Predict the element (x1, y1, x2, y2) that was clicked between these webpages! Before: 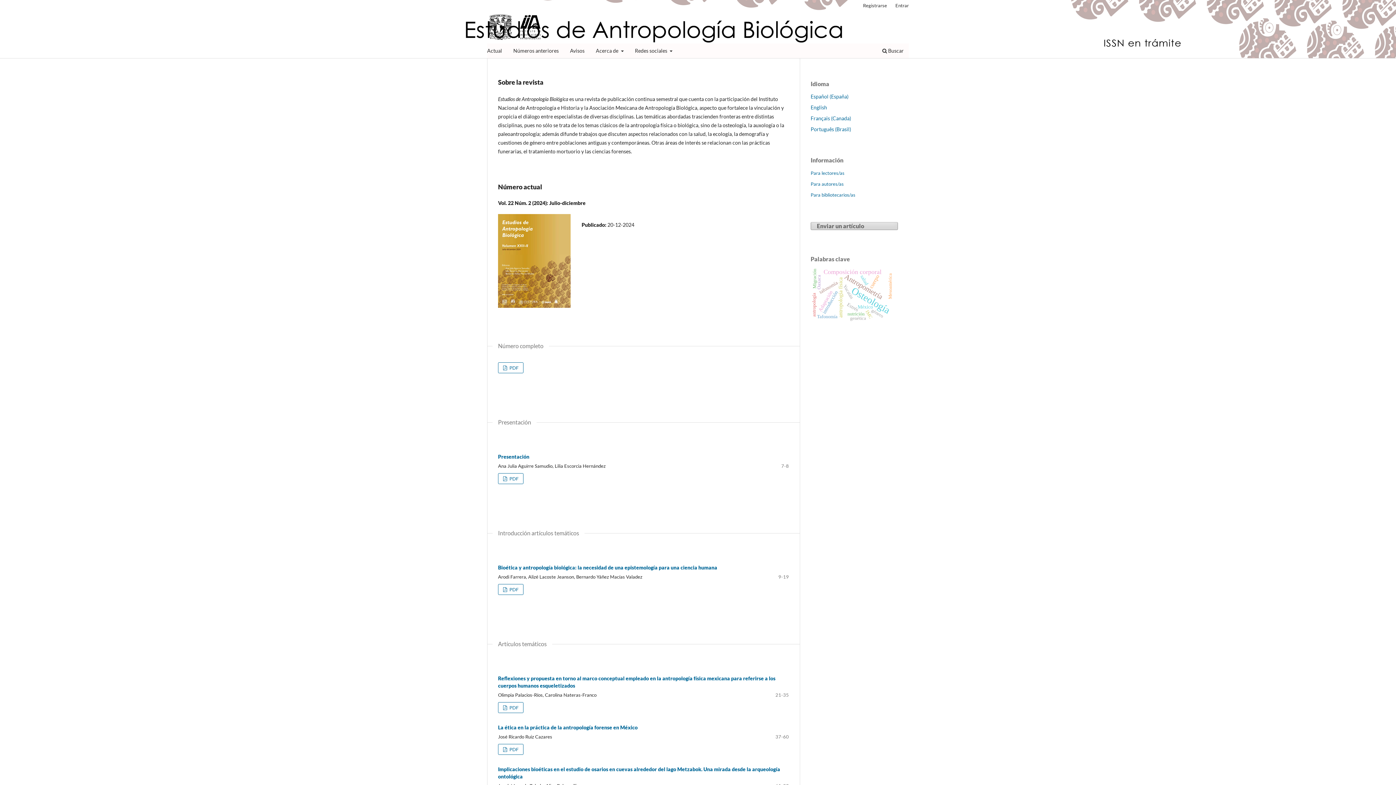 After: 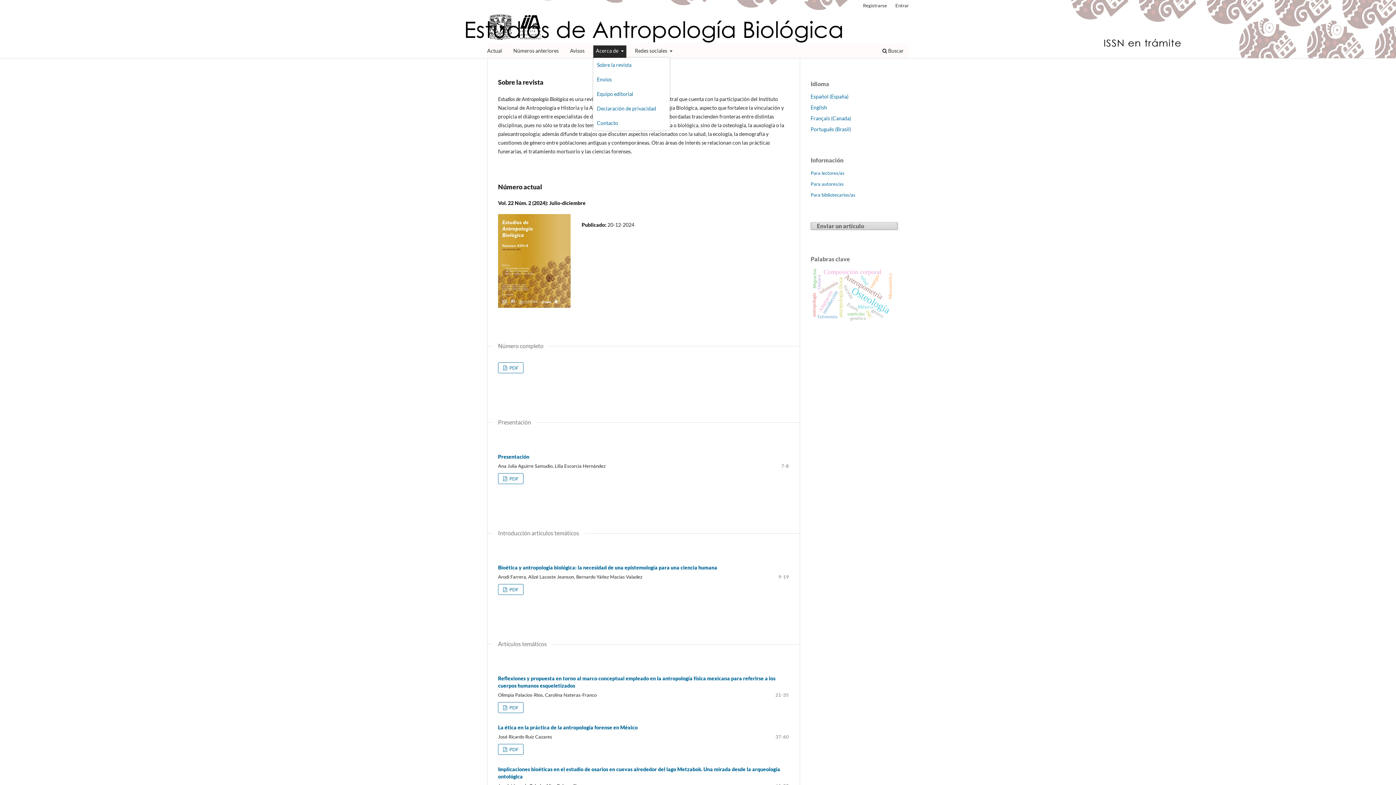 Action: label: Acerca de  bbox: (593, 45, 626, 58)